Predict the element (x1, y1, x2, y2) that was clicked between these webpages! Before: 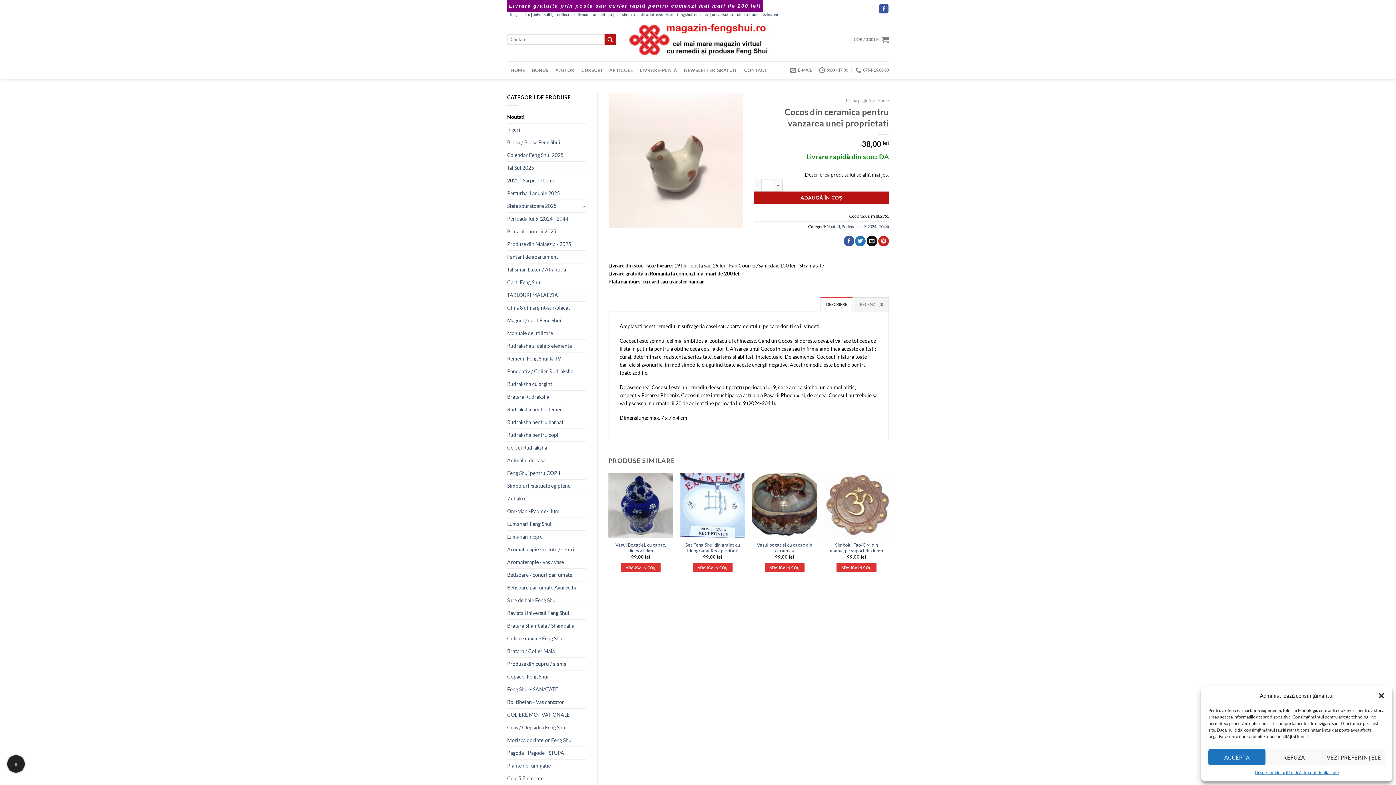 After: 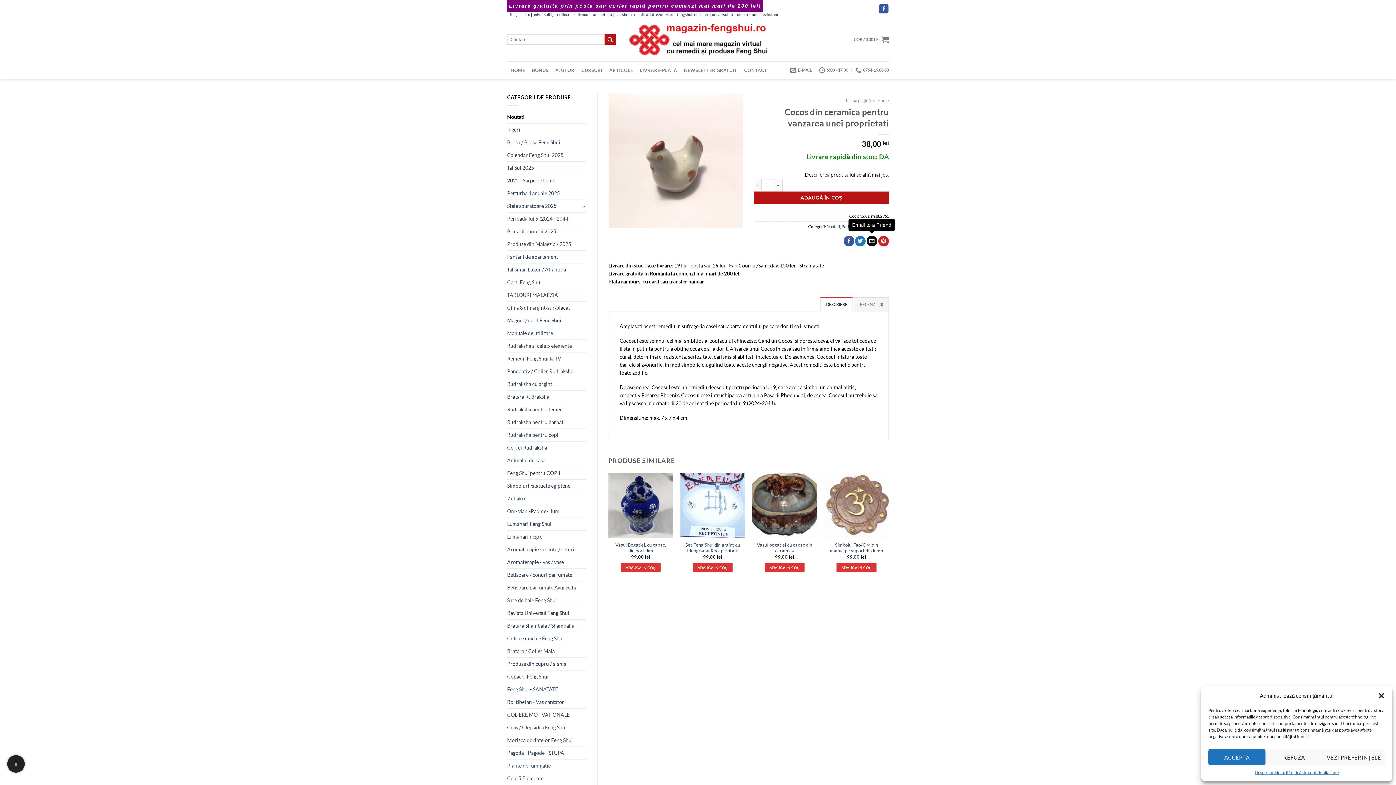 Action: bbox: (866, 235, 877, 246) label: Email to a Friend